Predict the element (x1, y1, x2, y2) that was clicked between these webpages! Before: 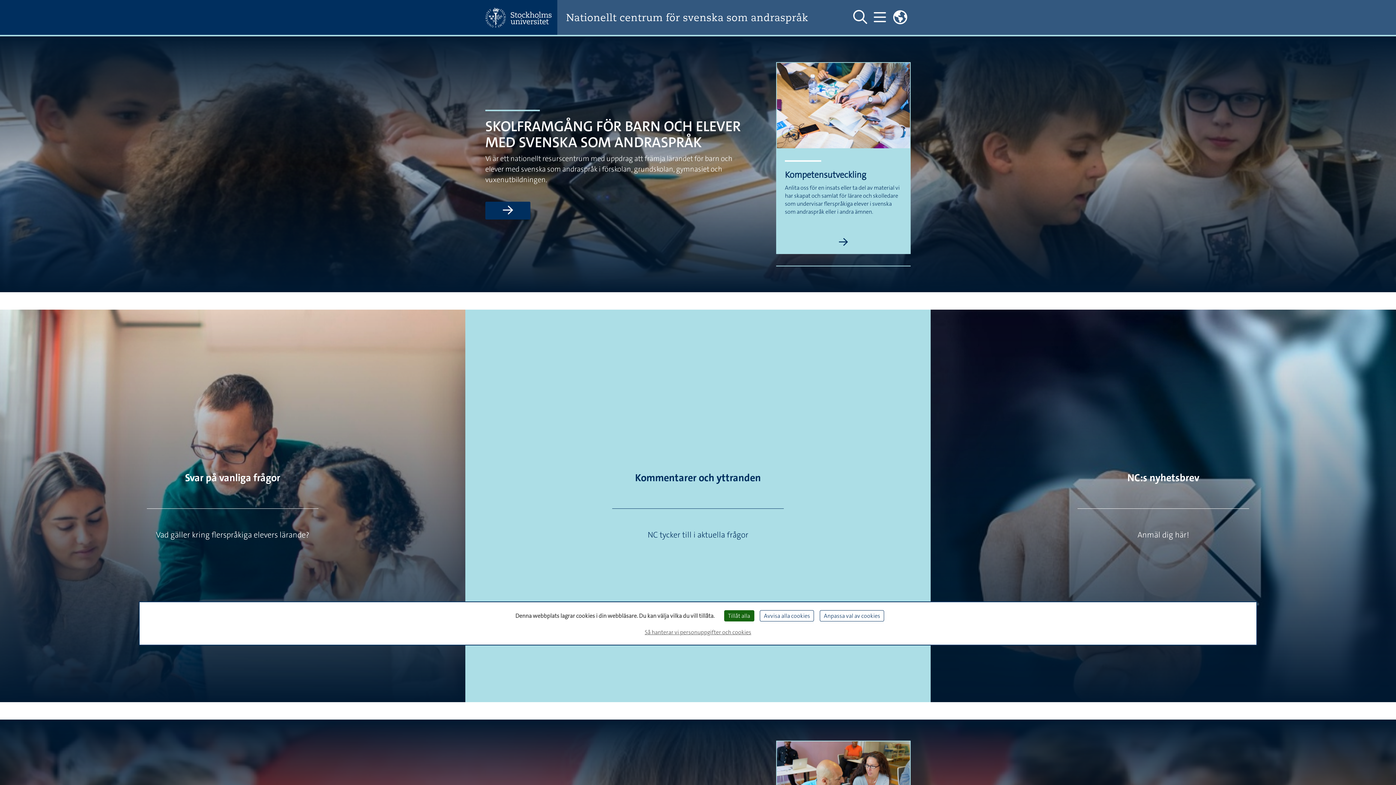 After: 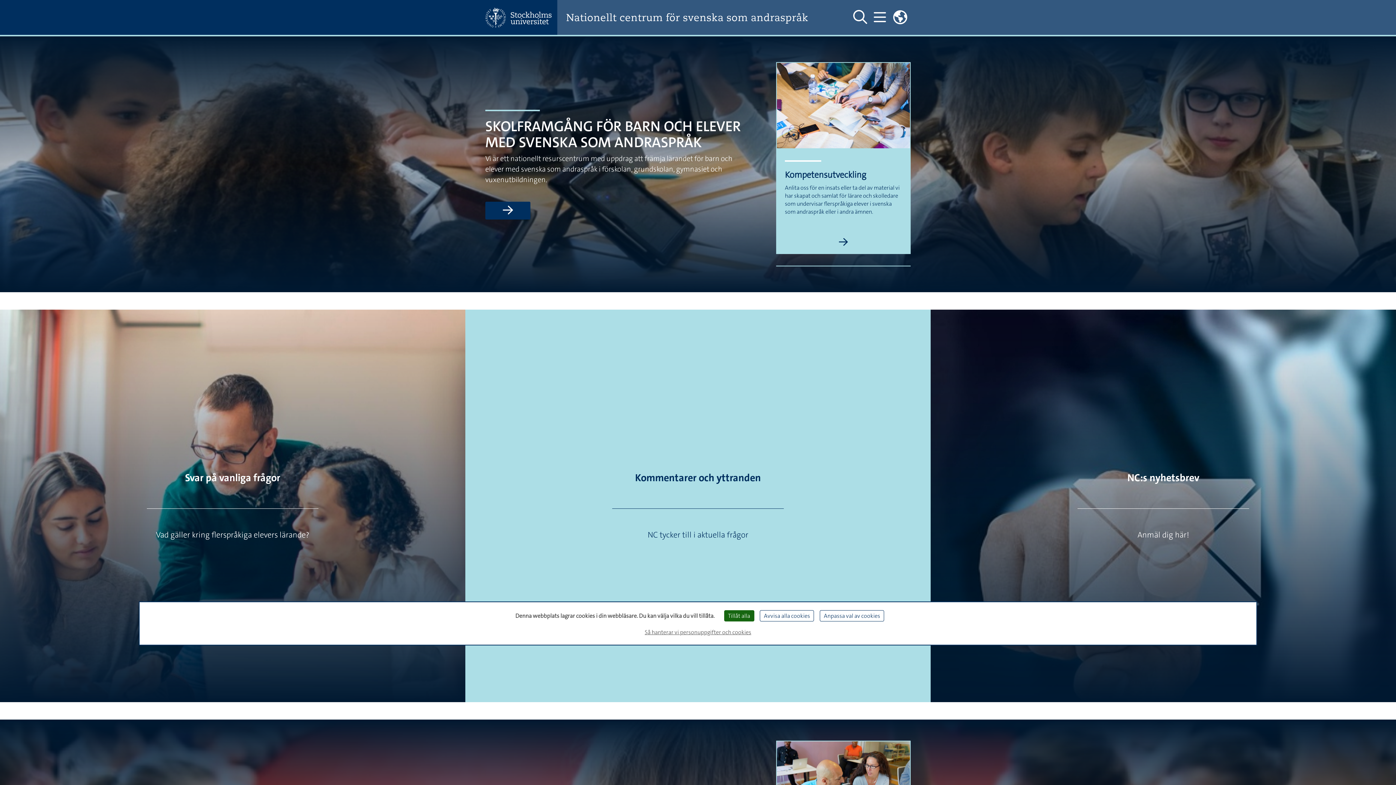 Action: label: Nationellt centrum för svenska som andraspråk bbox: (566, 11, 835, 23)